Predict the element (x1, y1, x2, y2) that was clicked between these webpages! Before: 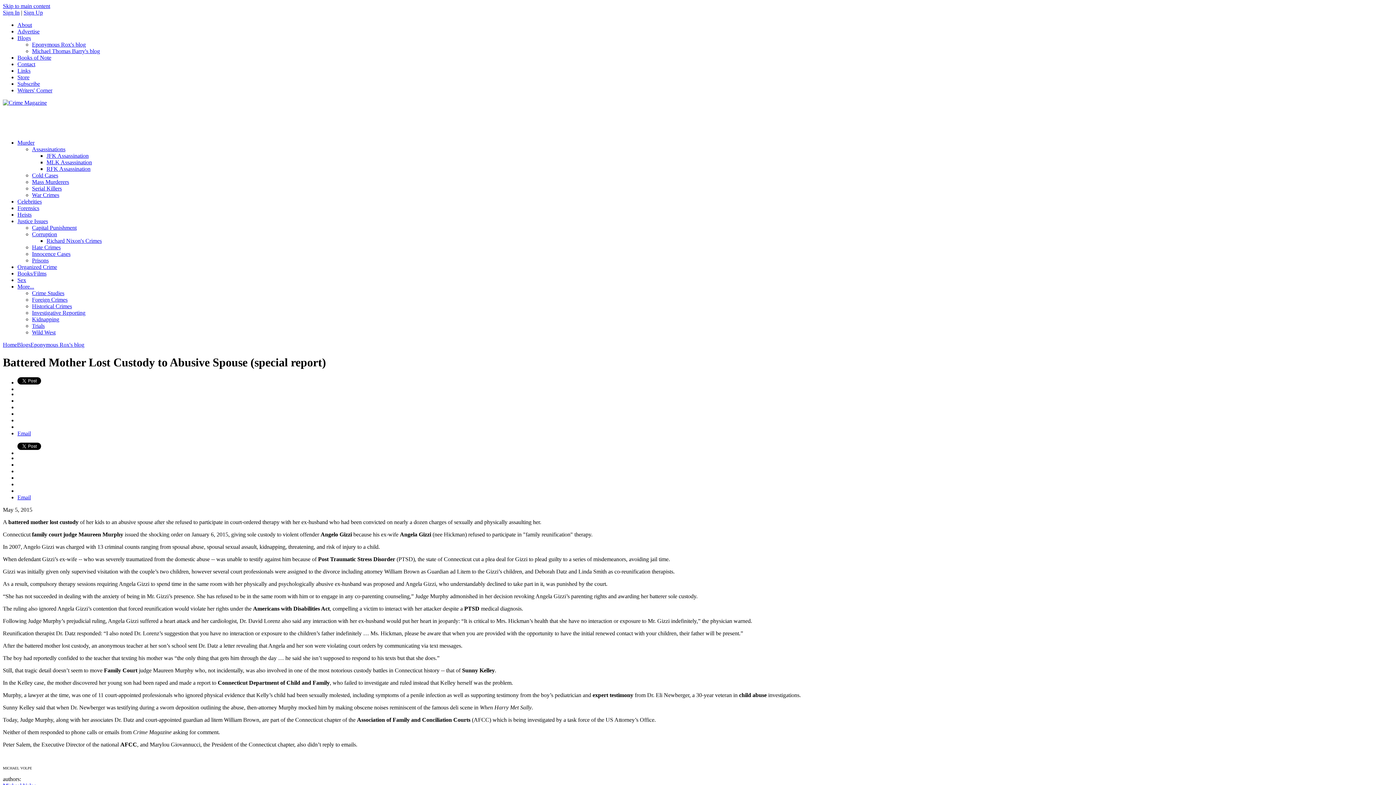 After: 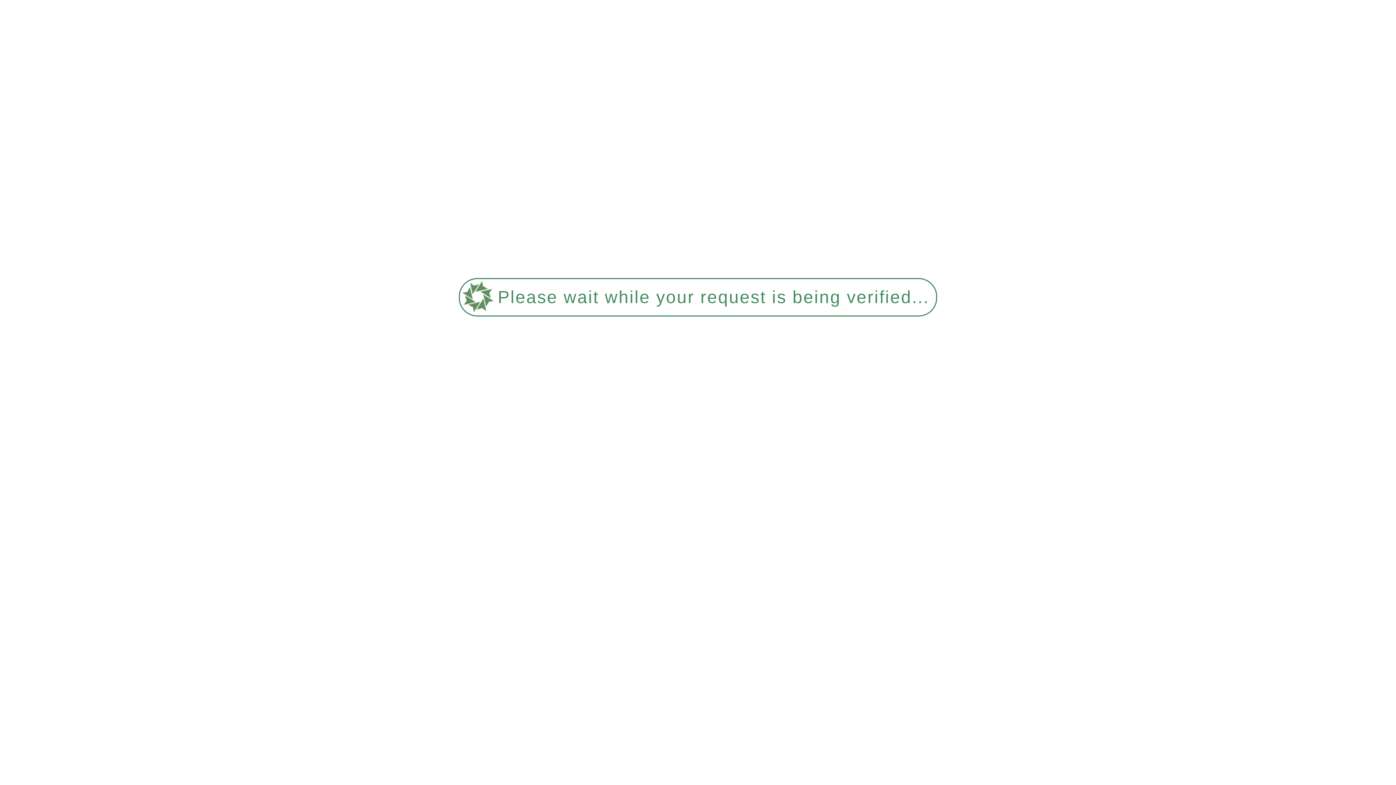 Action: label: Celebrities bbox: (17, 198, 41, 204)